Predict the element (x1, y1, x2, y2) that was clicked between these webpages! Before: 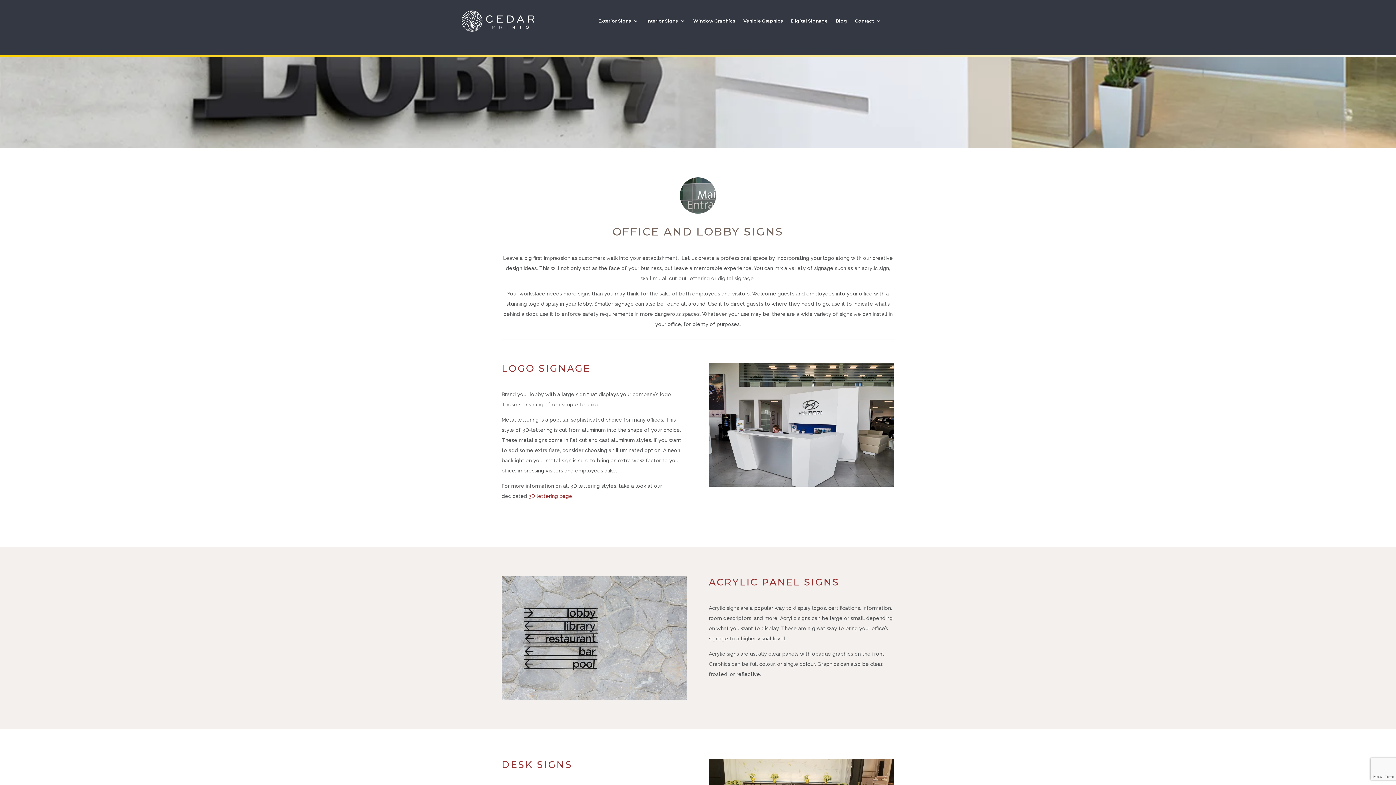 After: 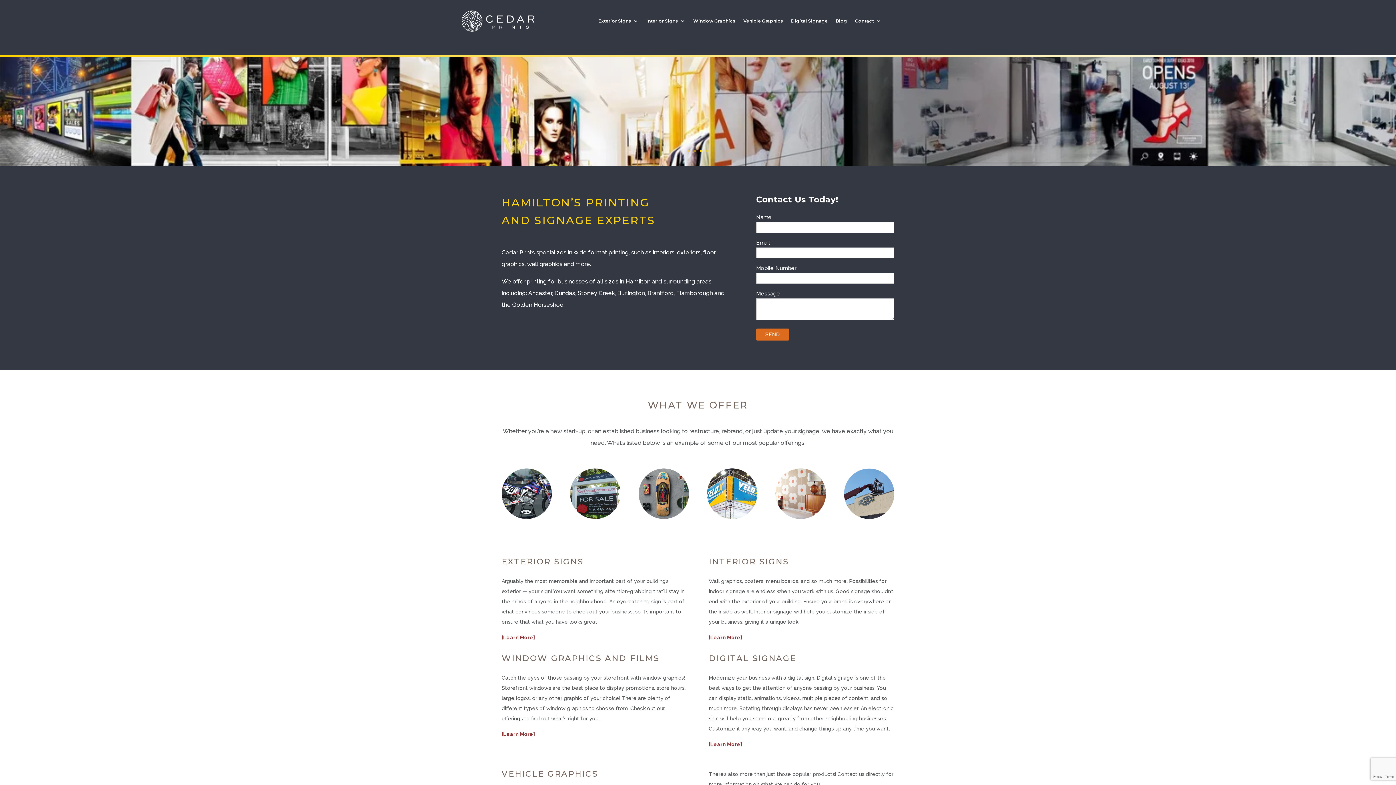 Action: bbox: (461, 10, 534, 31)